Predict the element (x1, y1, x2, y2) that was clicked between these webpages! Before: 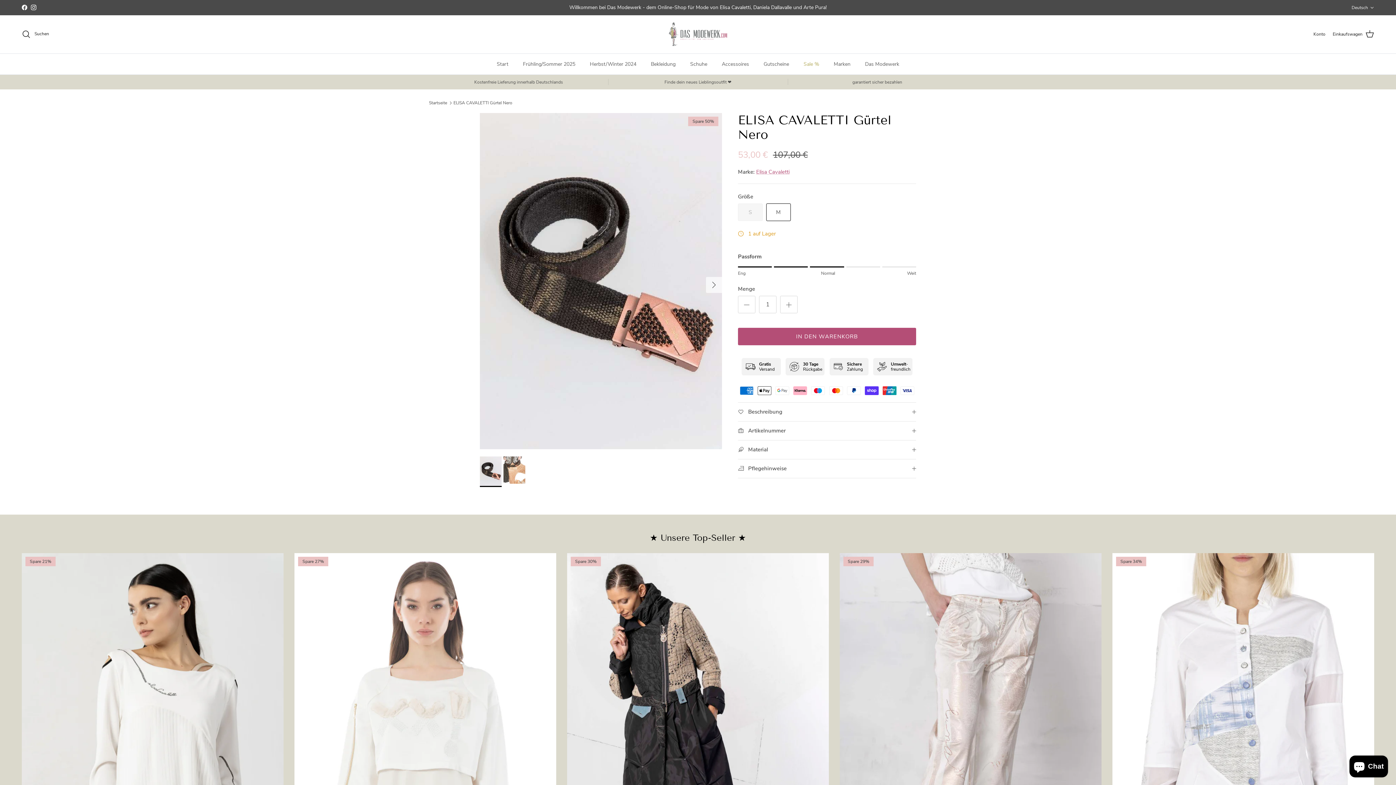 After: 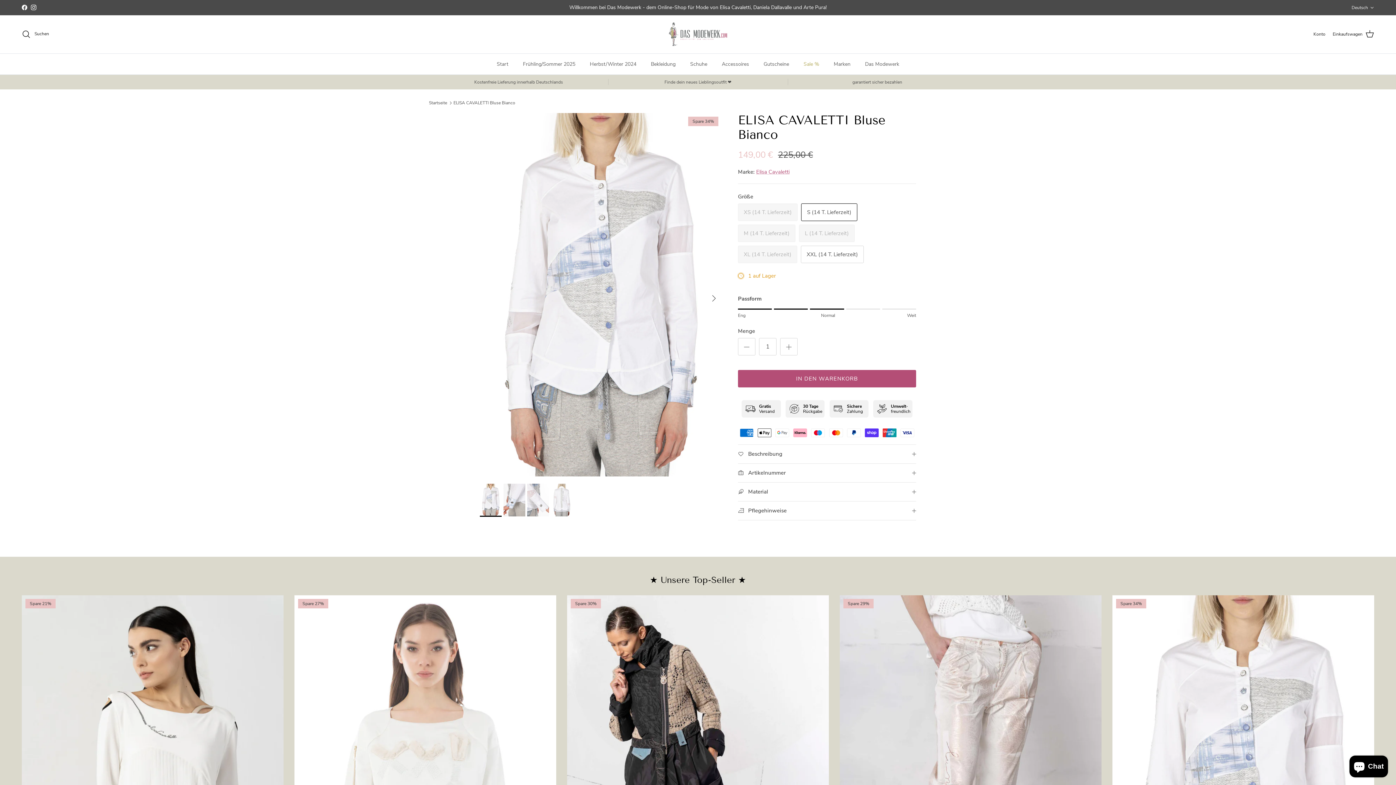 Action: bbox: (1112, 553, 1374, 944) label: Spare 34%